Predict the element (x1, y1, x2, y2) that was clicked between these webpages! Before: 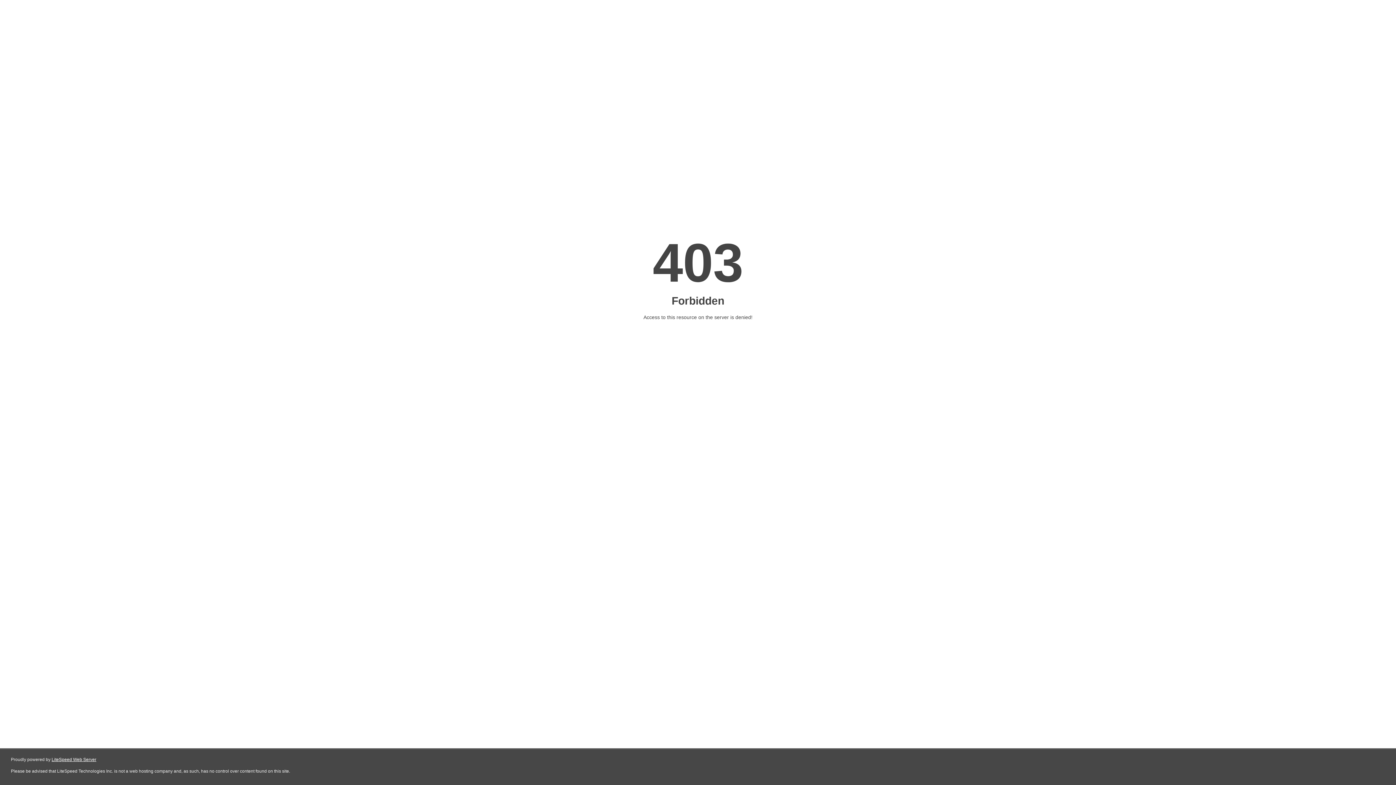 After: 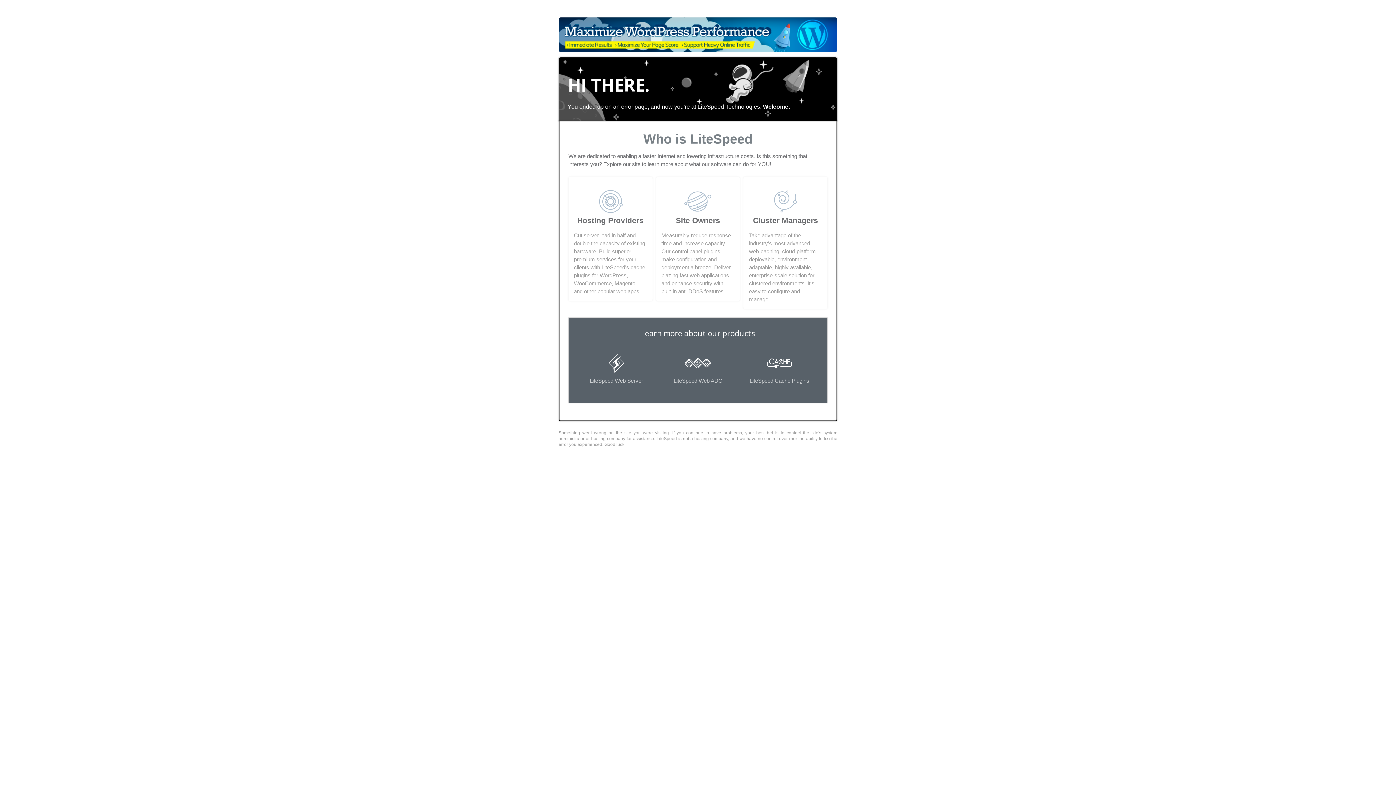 Action: bbox: (51, 757, 96, 762) label: LiteSpeed Web Server